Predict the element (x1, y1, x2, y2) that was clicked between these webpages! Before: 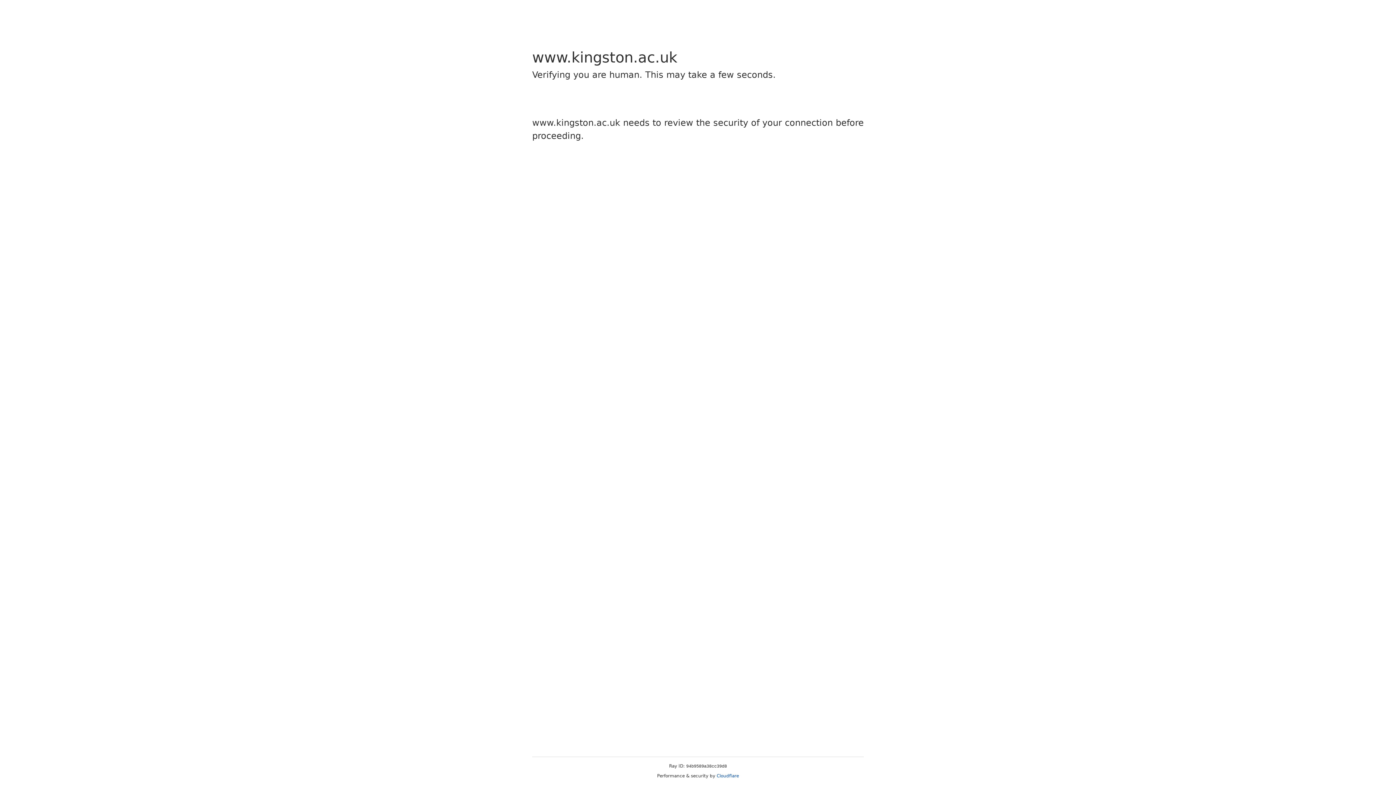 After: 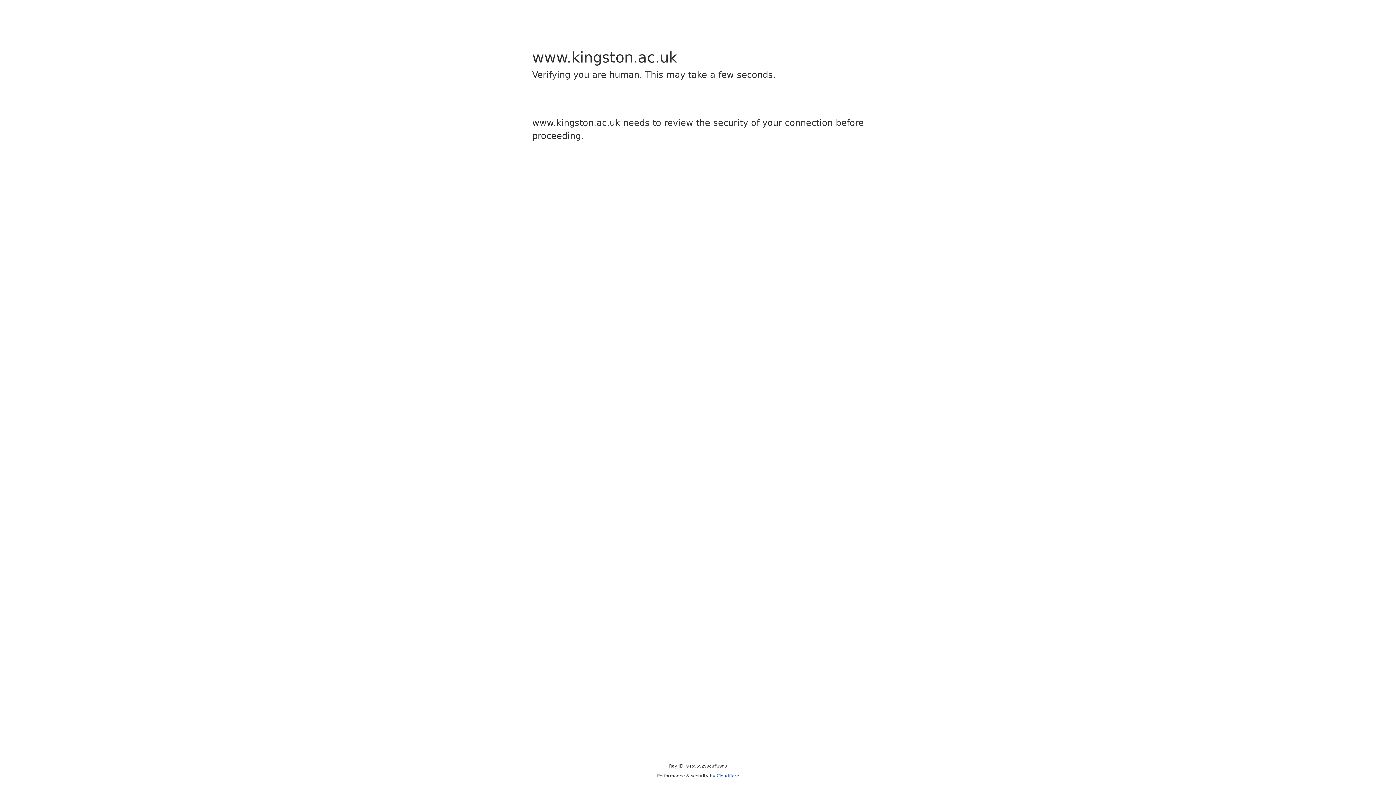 Action: label: Cloudflare bbox: (716, 773, 739, 778)